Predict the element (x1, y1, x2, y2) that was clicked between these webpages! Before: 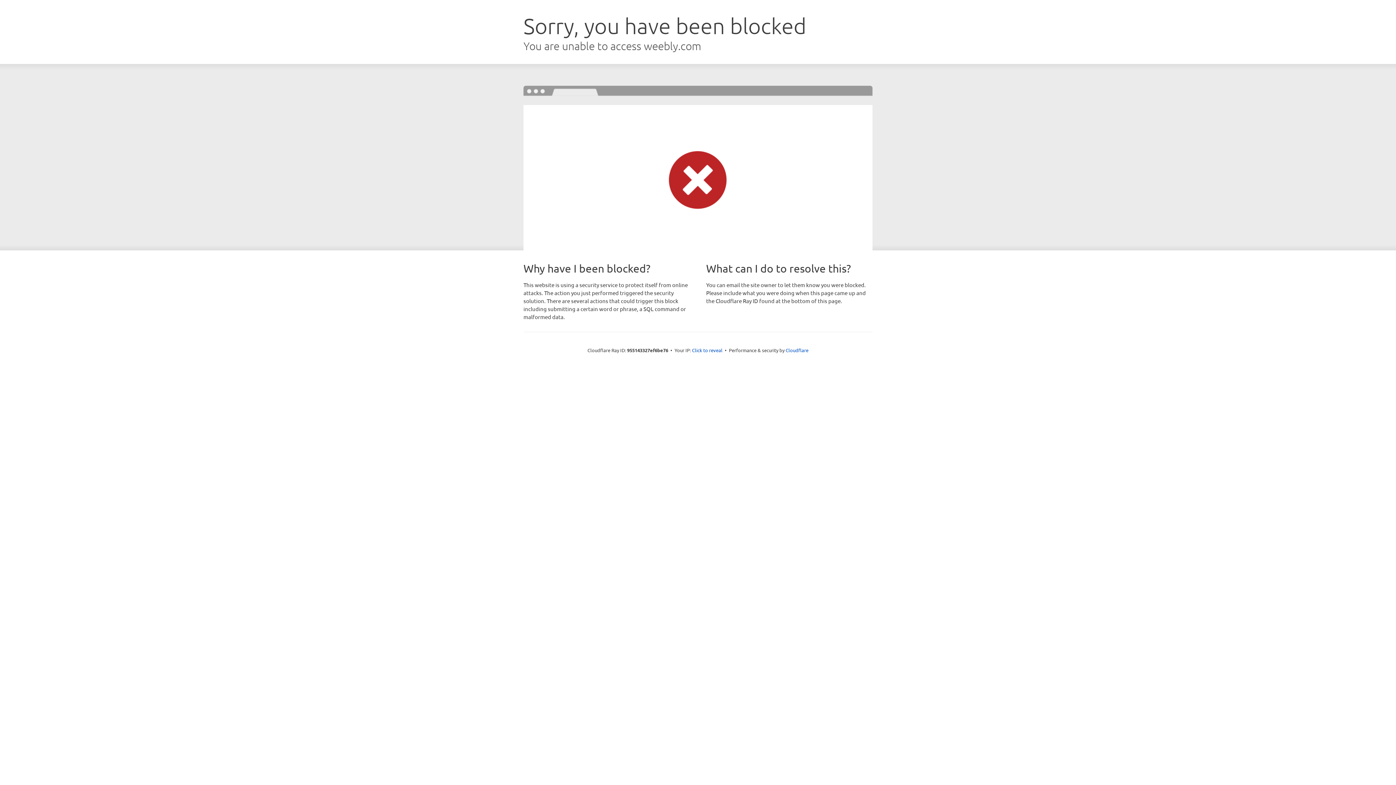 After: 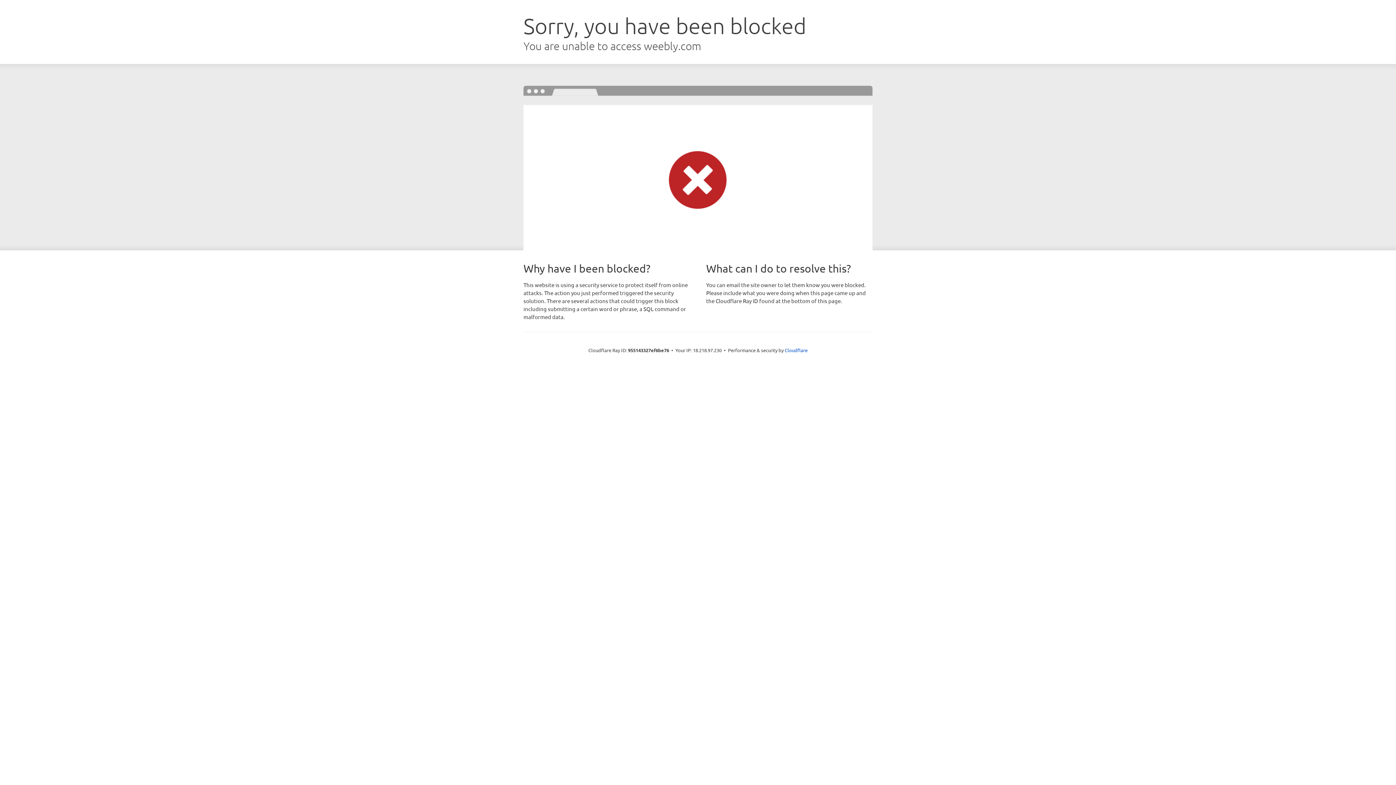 Action: bbox: (692, 346, 722, 353) label: Click to reveal